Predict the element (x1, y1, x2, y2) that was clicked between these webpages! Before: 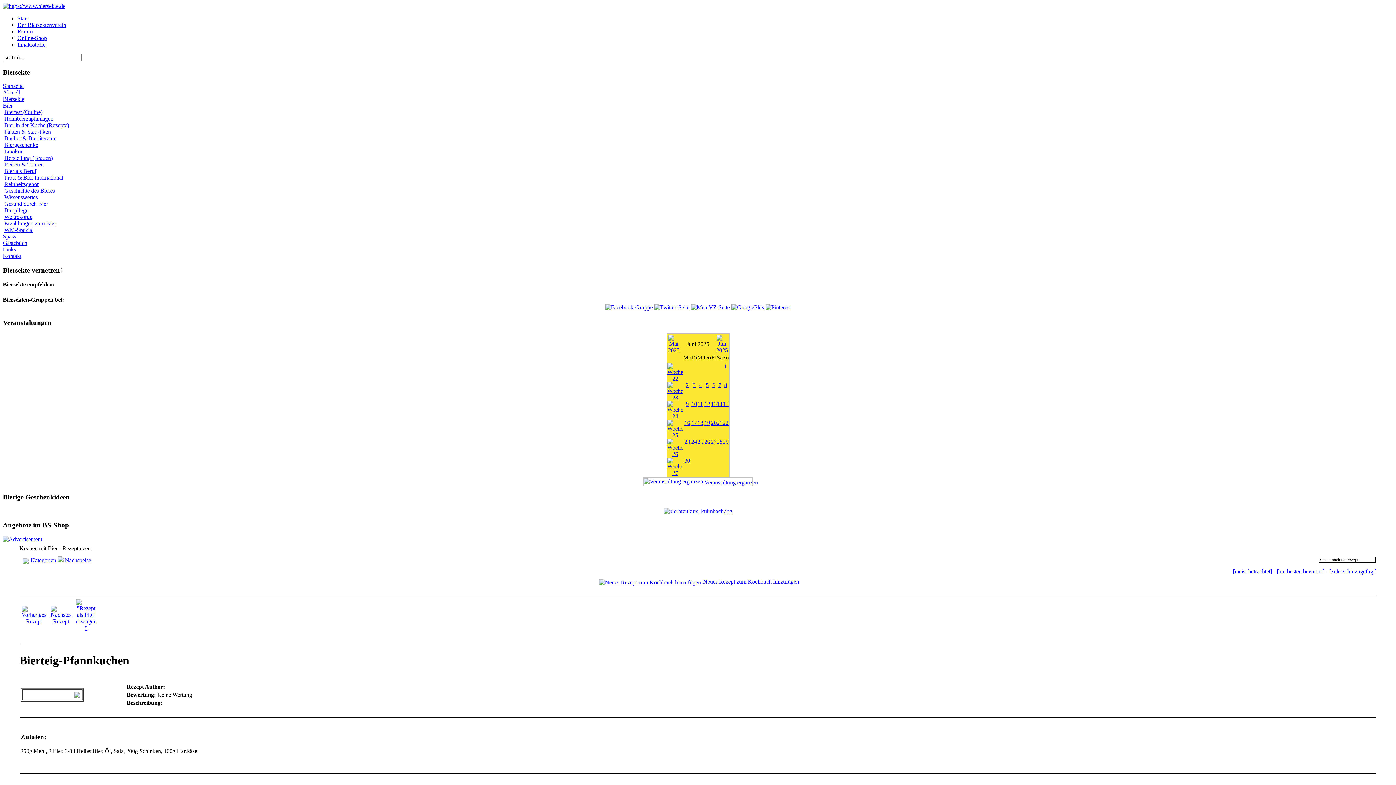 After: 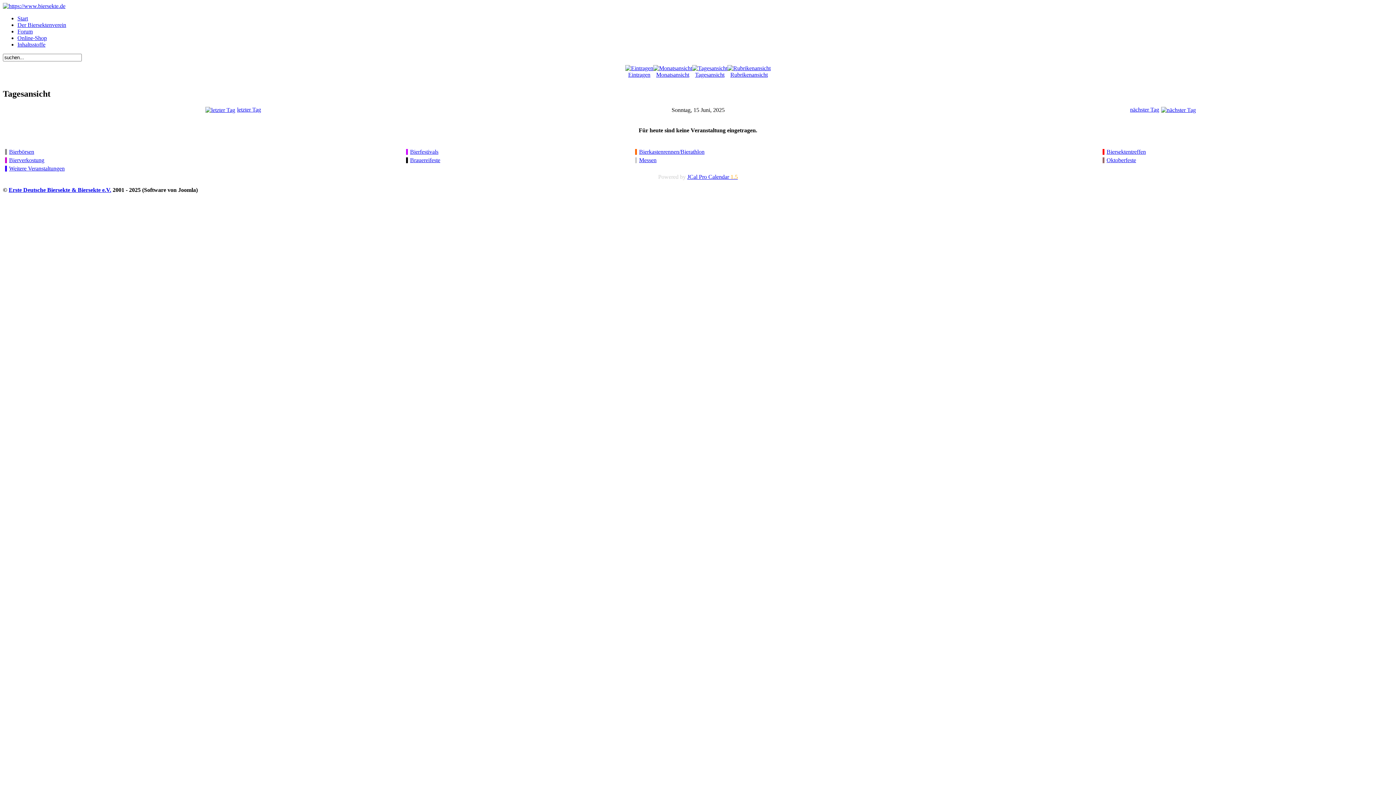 Action: bbox: (722, 401, 728, 407) label: 15